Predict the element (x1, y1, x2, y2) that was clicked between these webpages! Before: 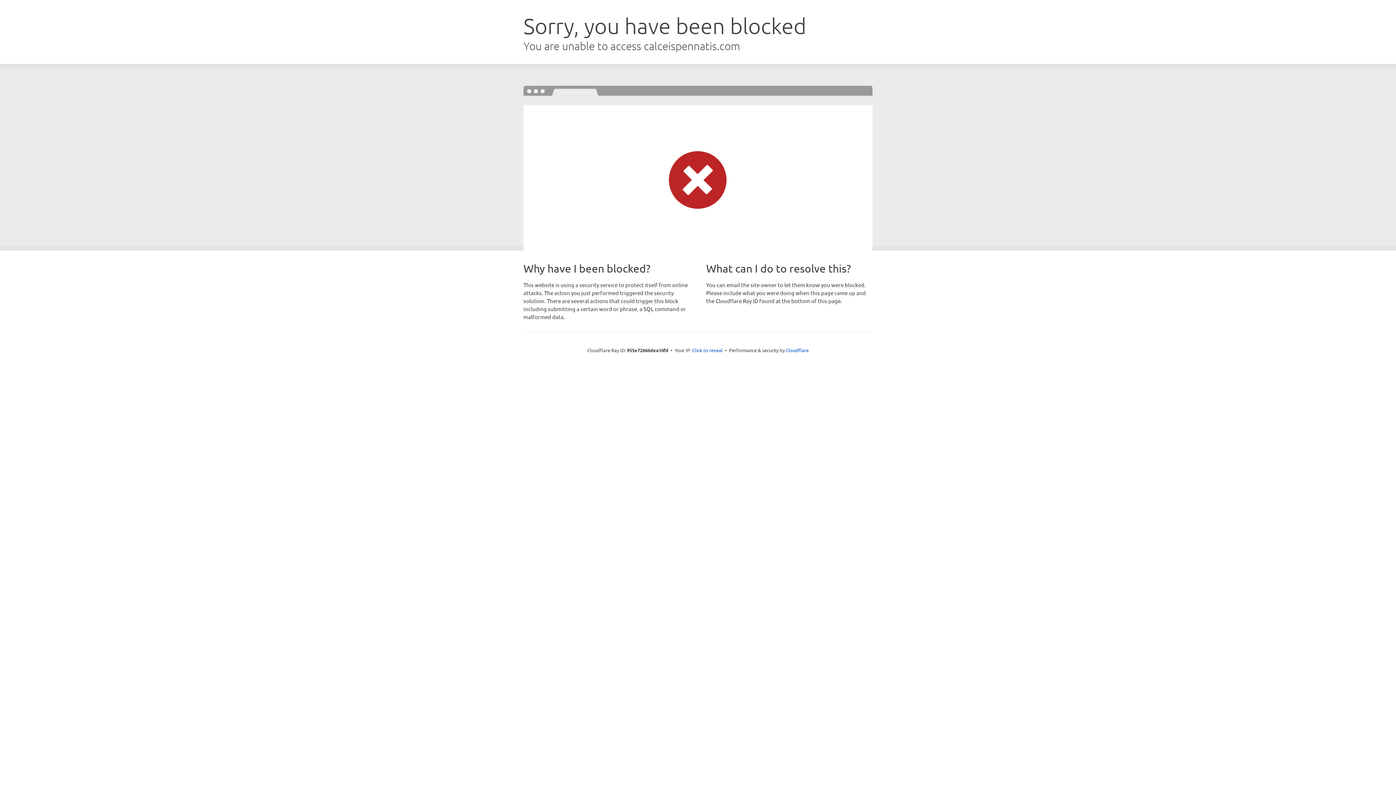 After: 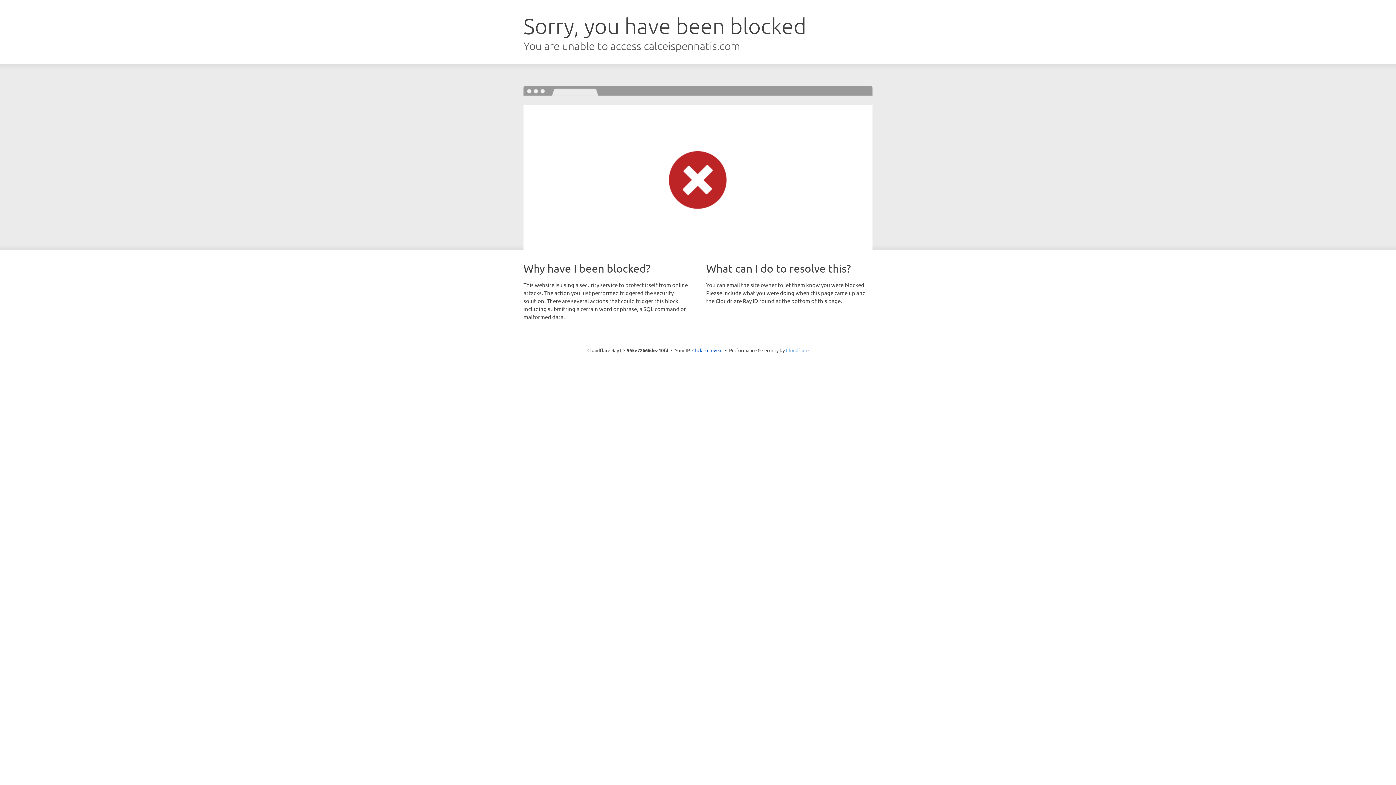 Action: label: Cloudflare bbox: (786, 347, 808, 353)